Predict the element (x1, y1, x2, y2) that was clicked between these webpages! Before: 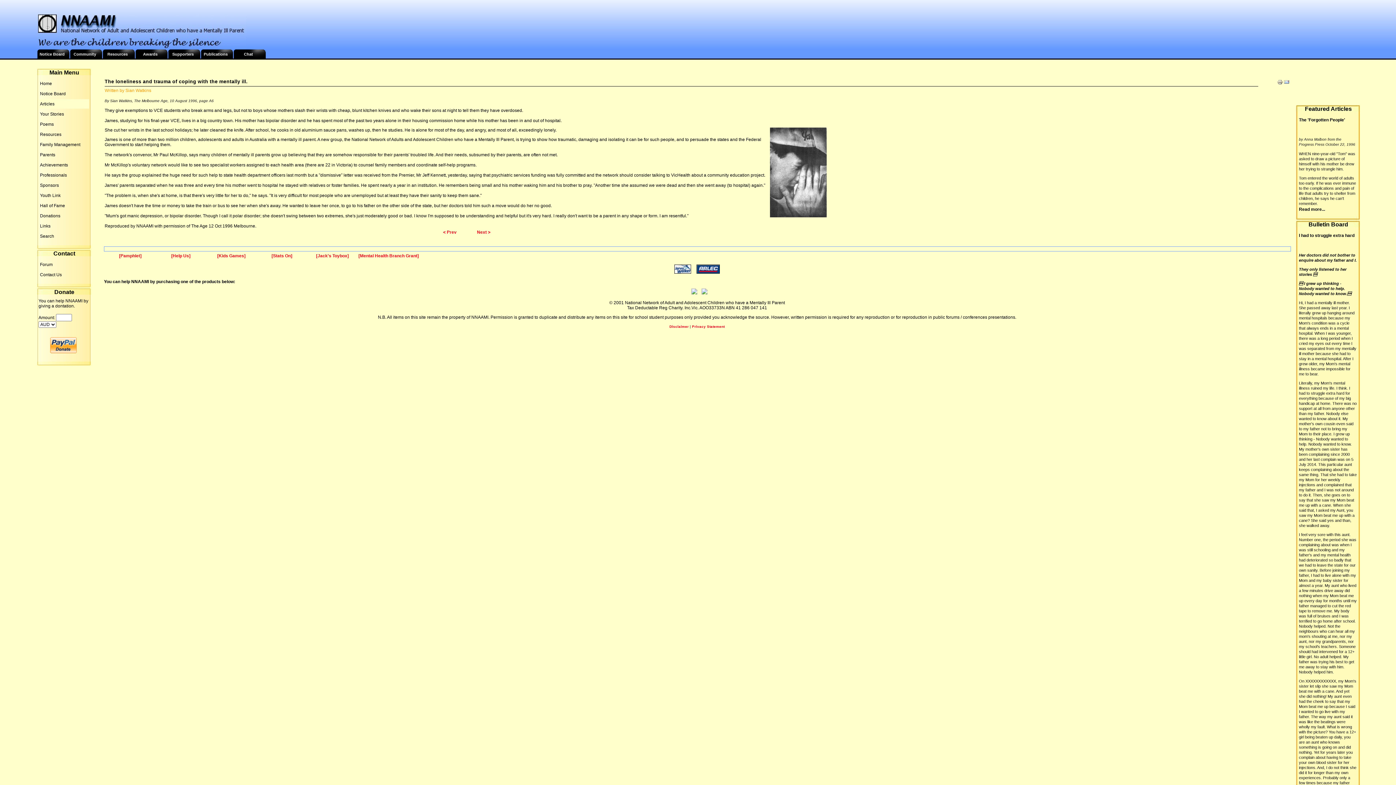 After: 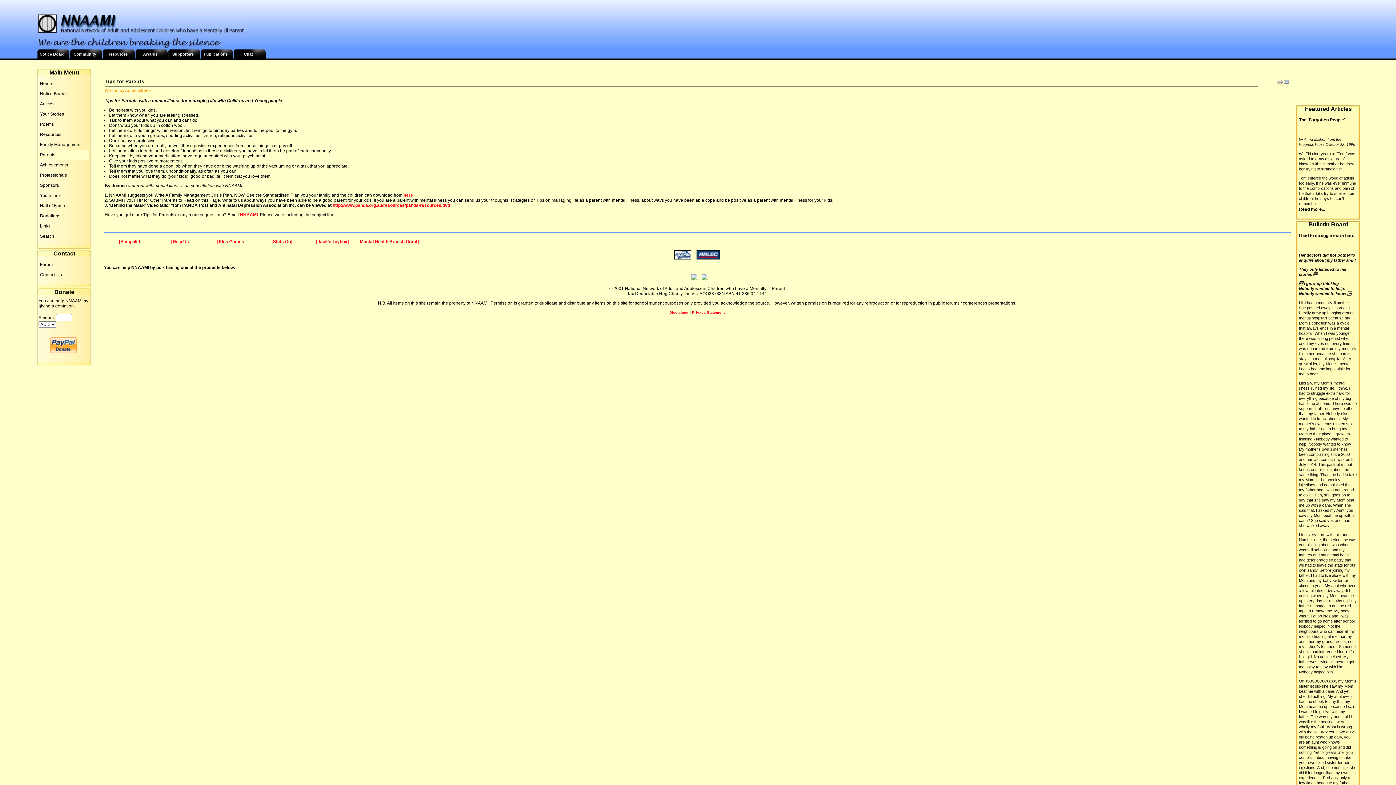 Action: bbox: (38, 150, 89, 159) label: Parents